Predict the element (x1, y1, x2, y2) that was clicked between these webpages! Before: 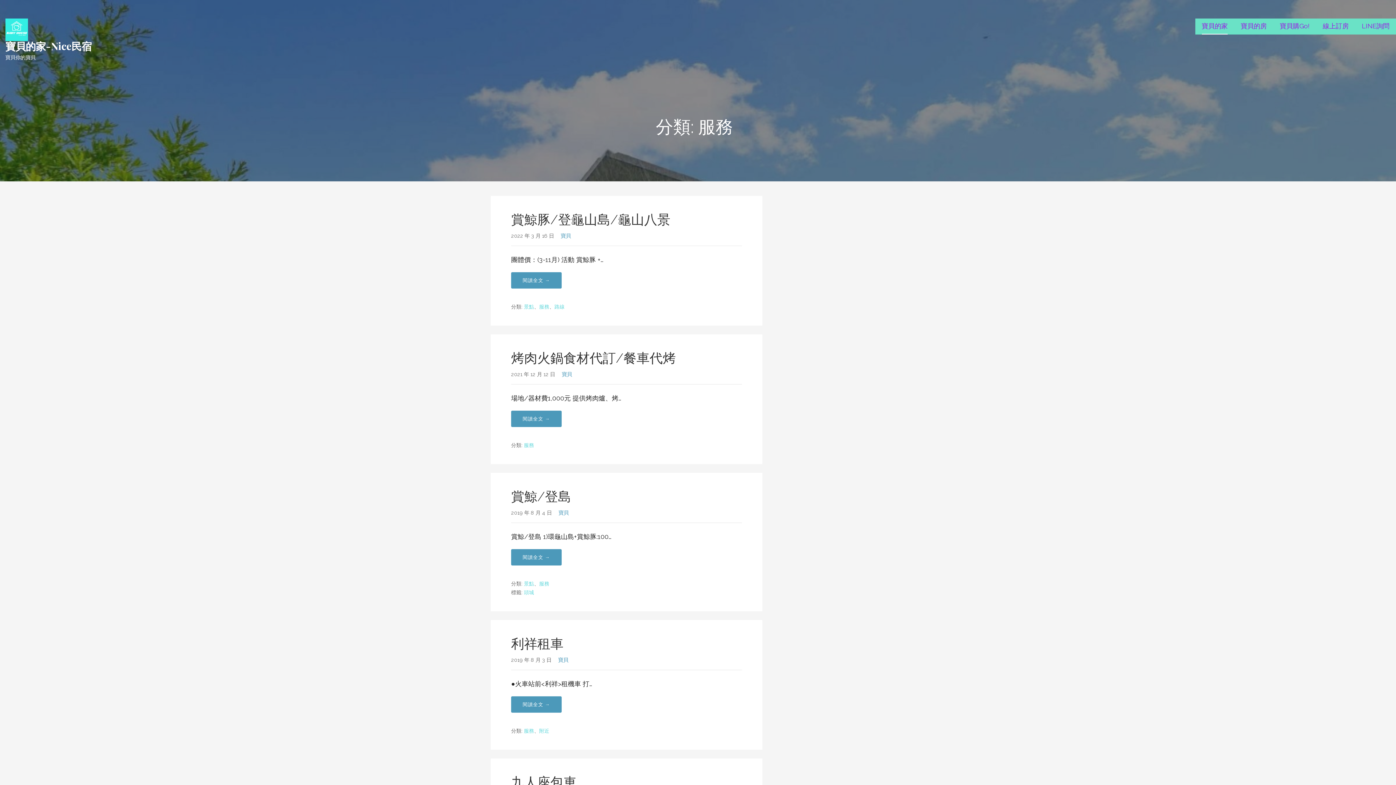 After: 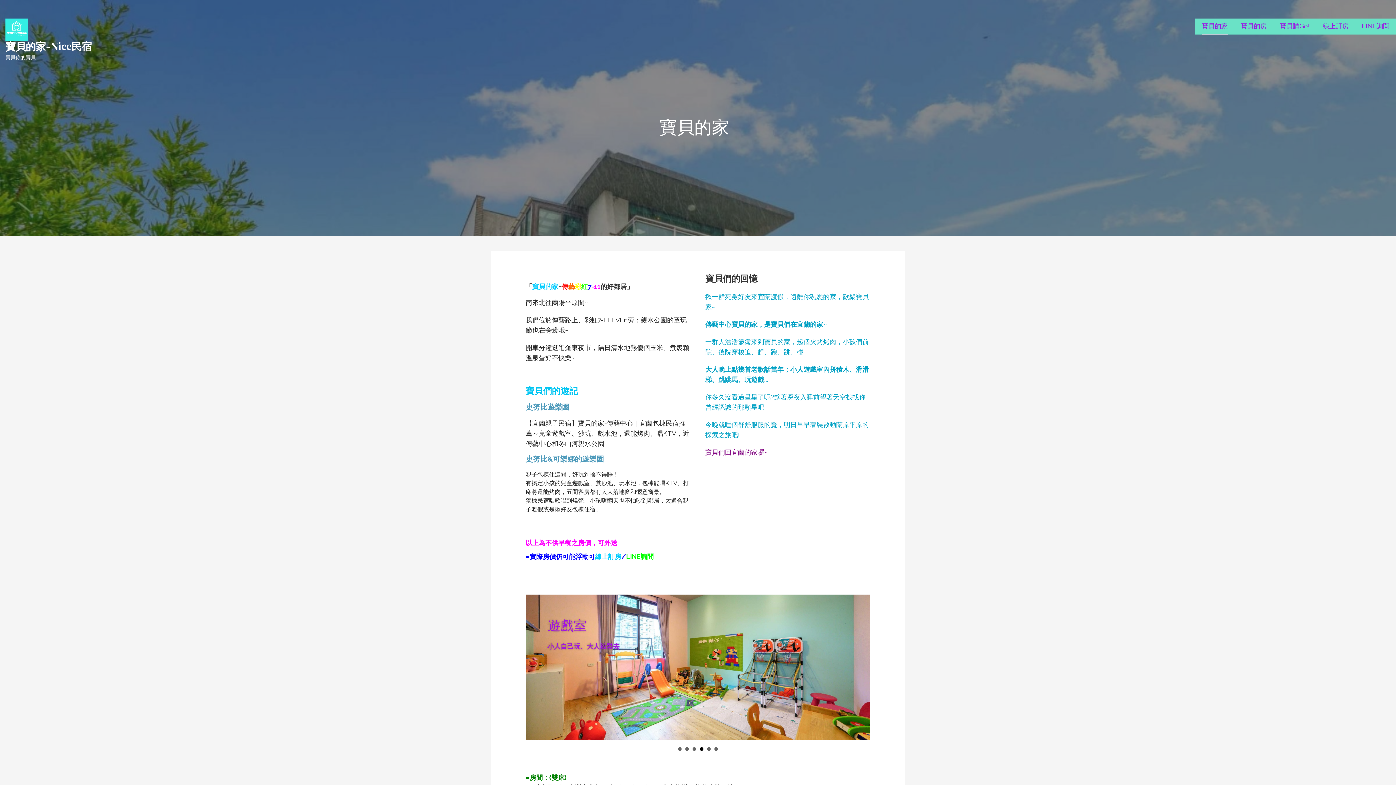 Action: bbox: (1202, 18, 1228, 34) label: 寶貝的家